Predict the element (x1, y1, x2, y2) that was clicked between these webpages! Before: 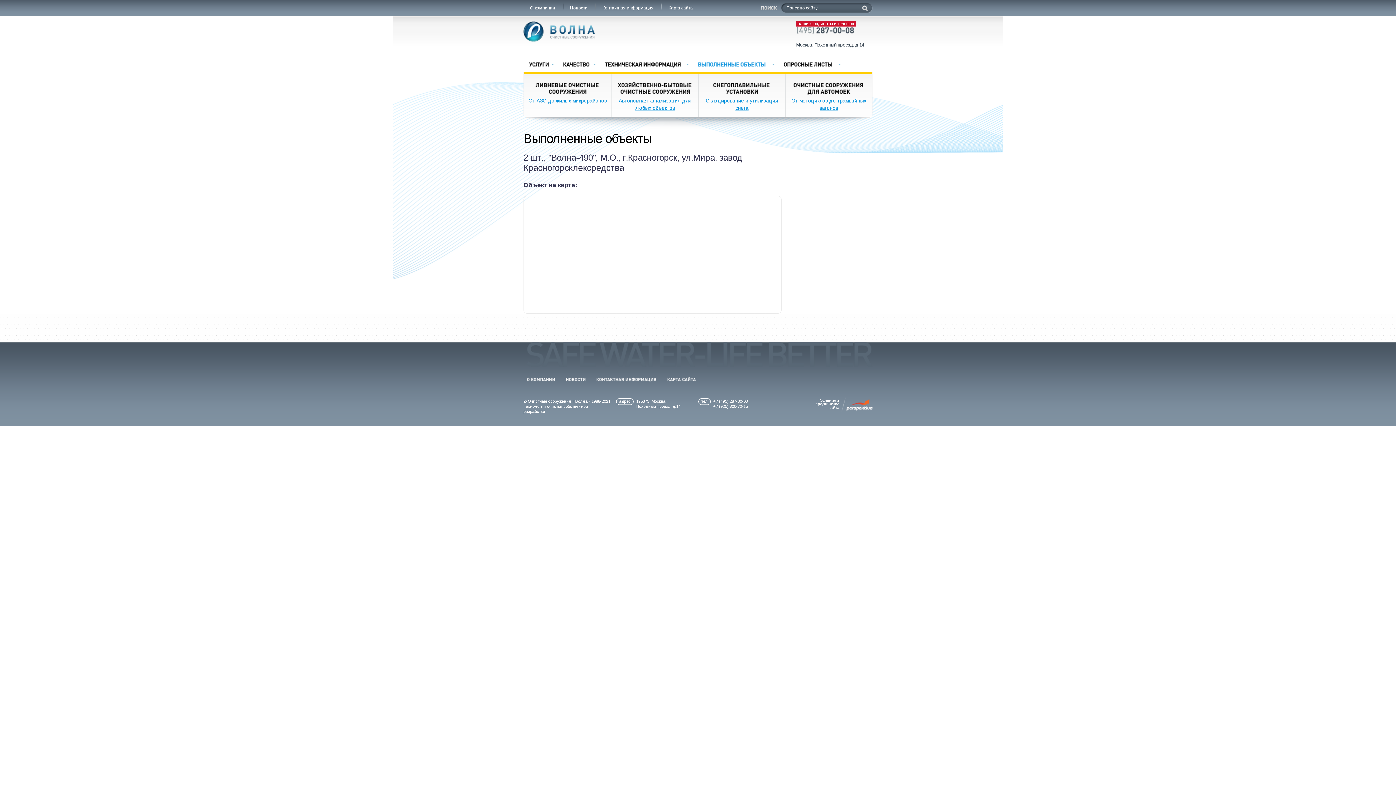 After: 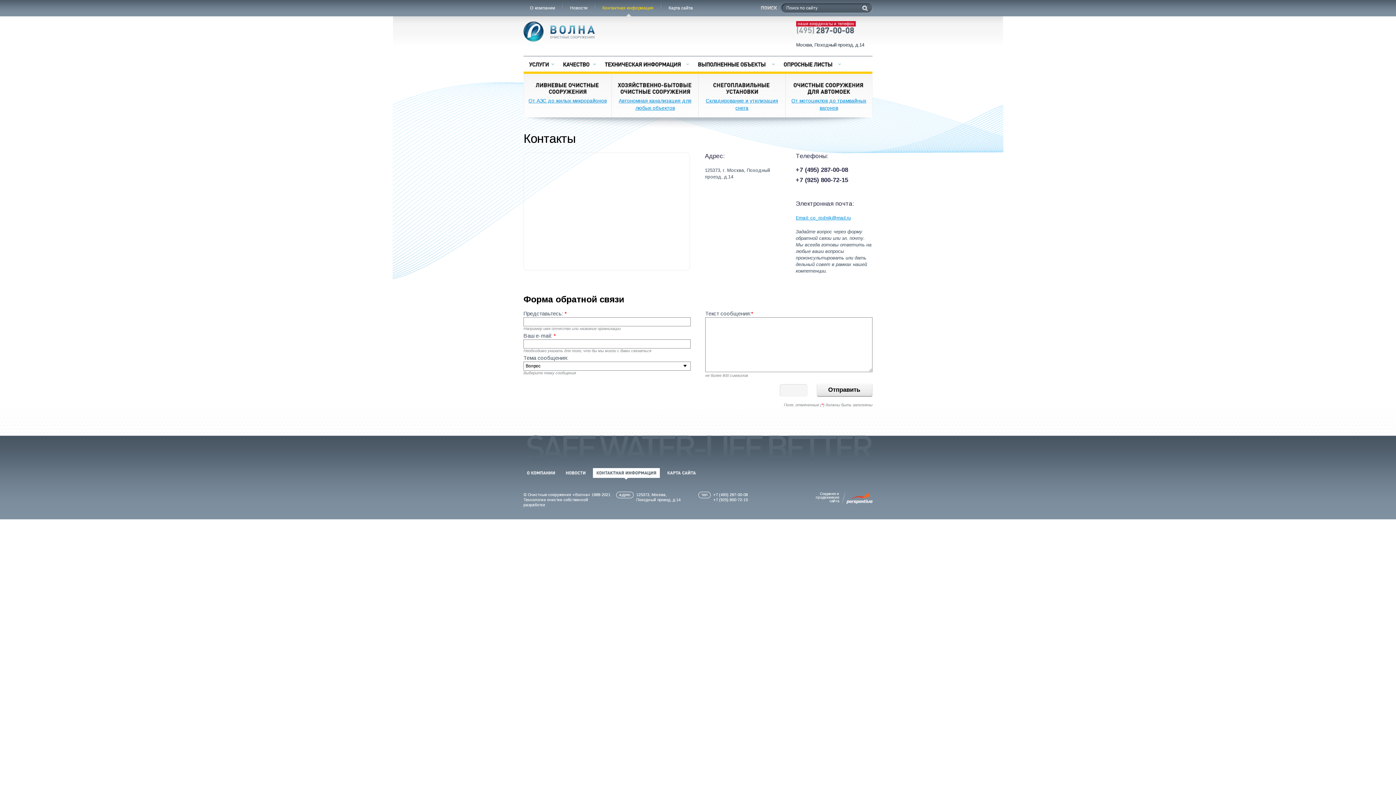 Action: label: КОНТАКТНАЯИНФОРМАЦИЯ bbox: (593, 374, 660, 384)